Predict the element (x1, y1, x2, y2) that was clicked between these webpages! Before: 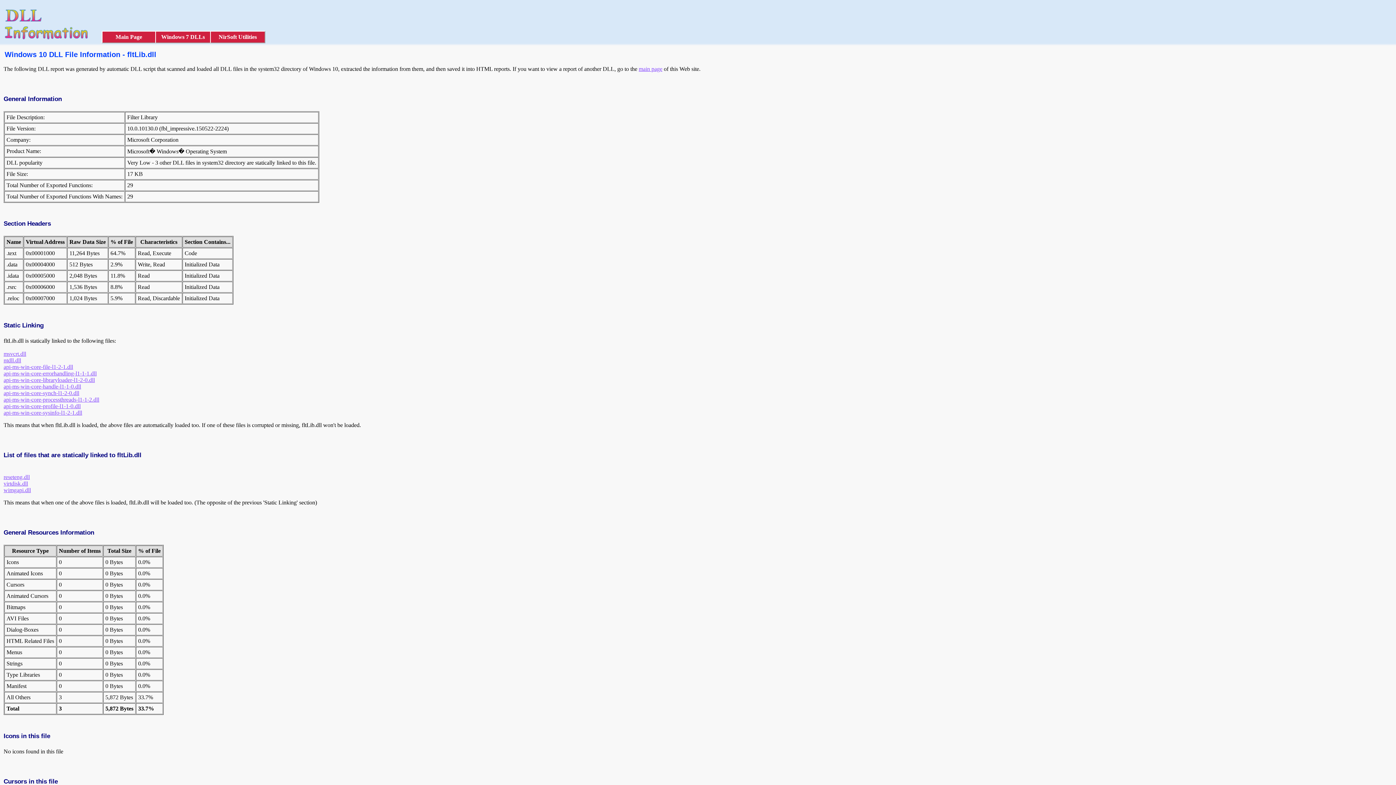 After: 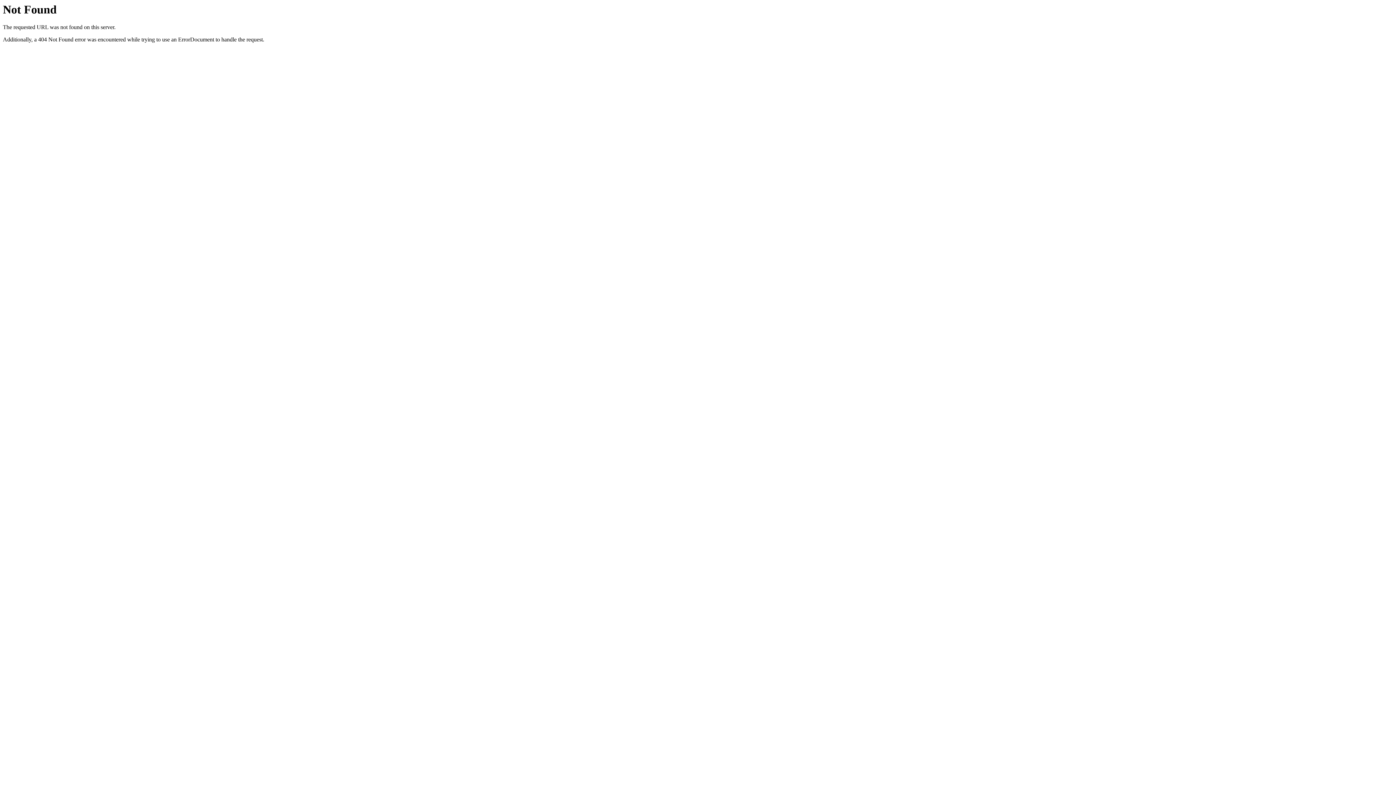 Action: label: api-ms-win-core-libraryloader-l1-2-0.dll bbox: (3, 377, 94, 383)